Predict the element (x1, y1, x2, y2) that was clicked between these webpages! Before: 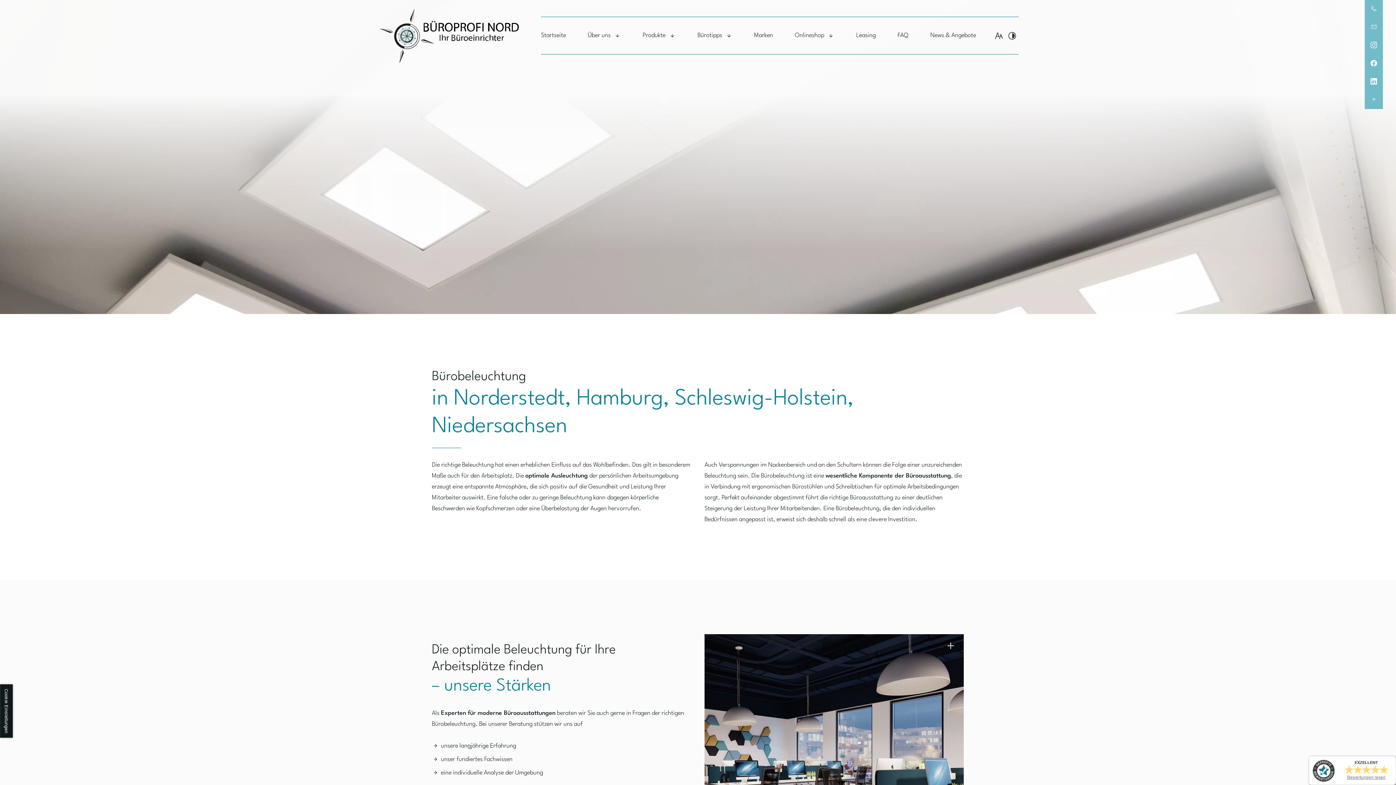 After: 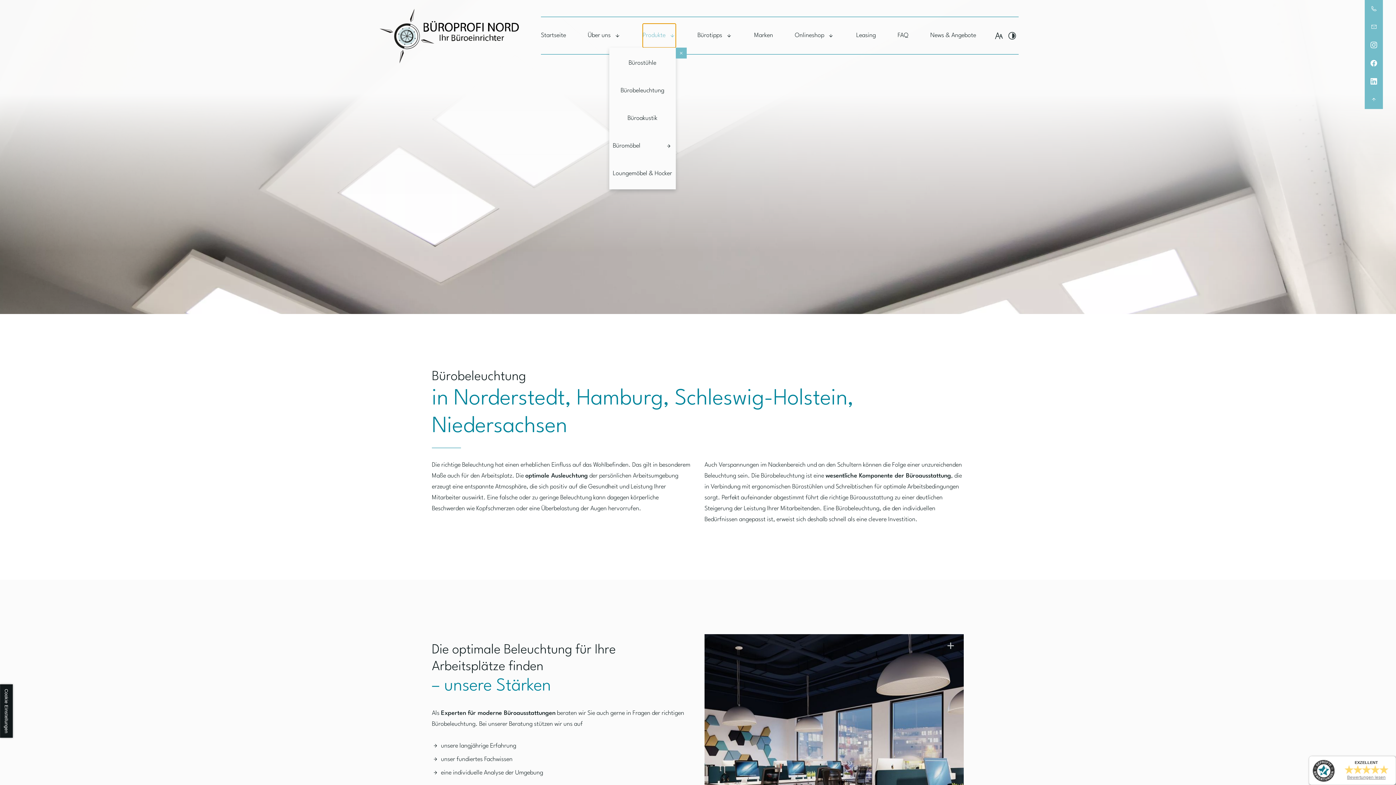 Action: bbox: (642, 23, 675, 47) label: 
Produkte Unterverzeichnis öffnen